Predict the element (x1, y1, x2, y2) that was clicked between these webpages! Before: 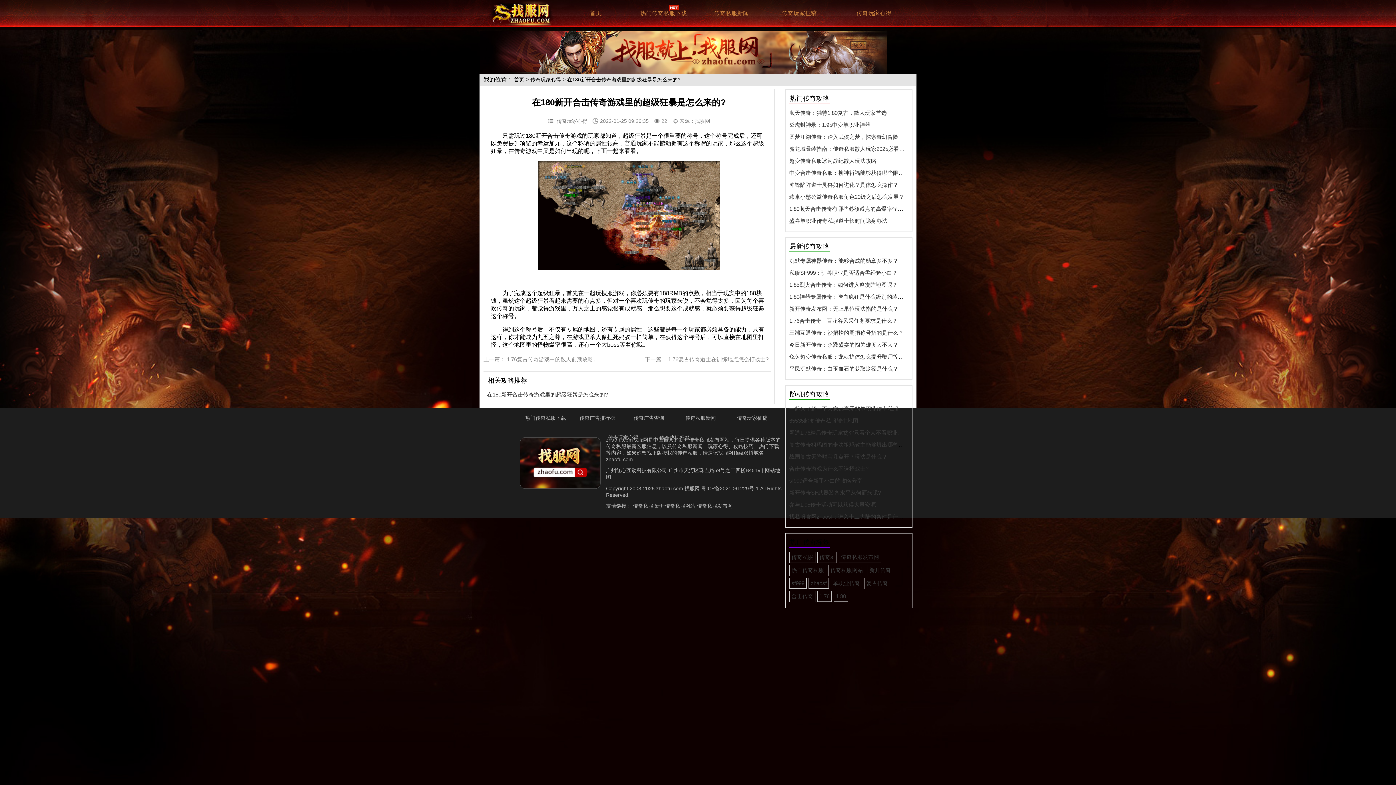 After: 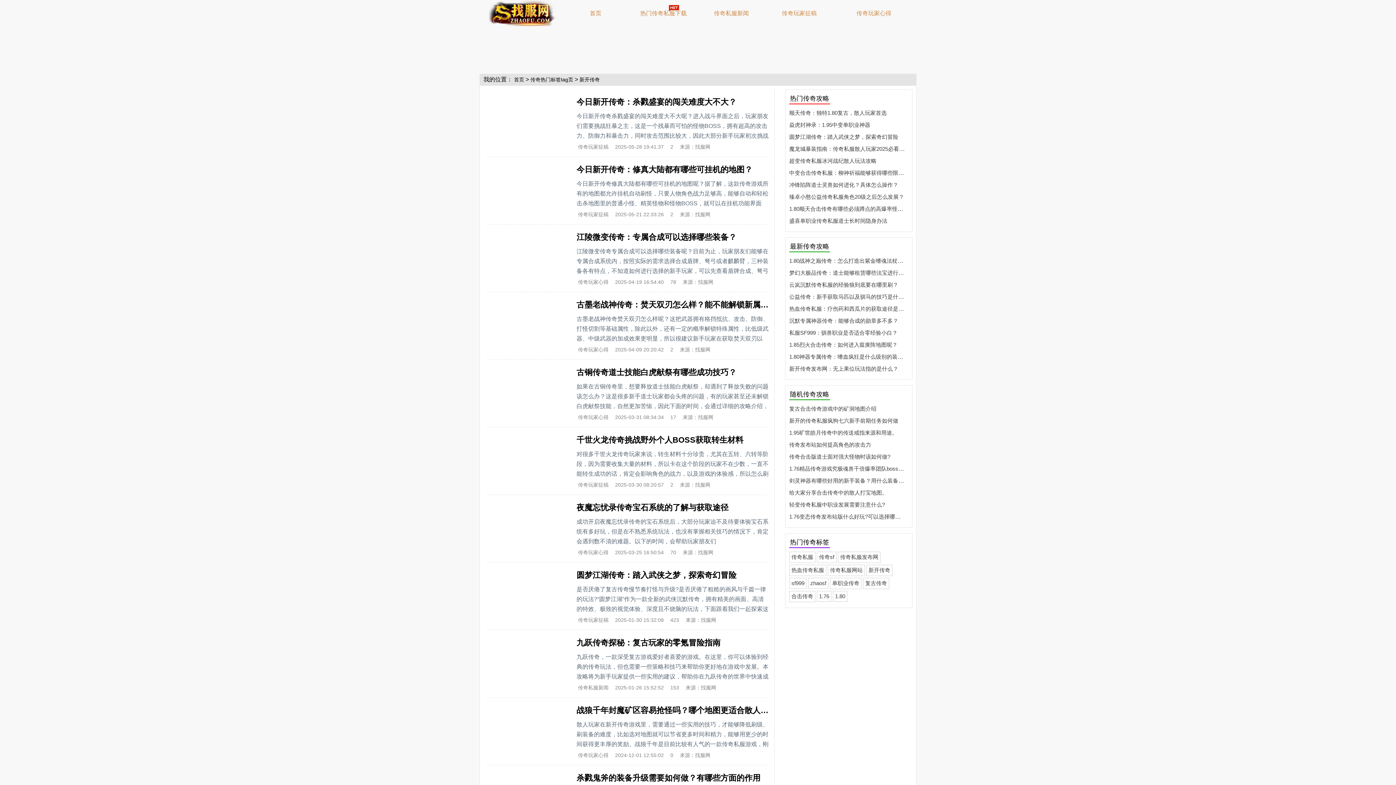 Action: label: 新开传奇 bbox: (869, 567, 891, 573)